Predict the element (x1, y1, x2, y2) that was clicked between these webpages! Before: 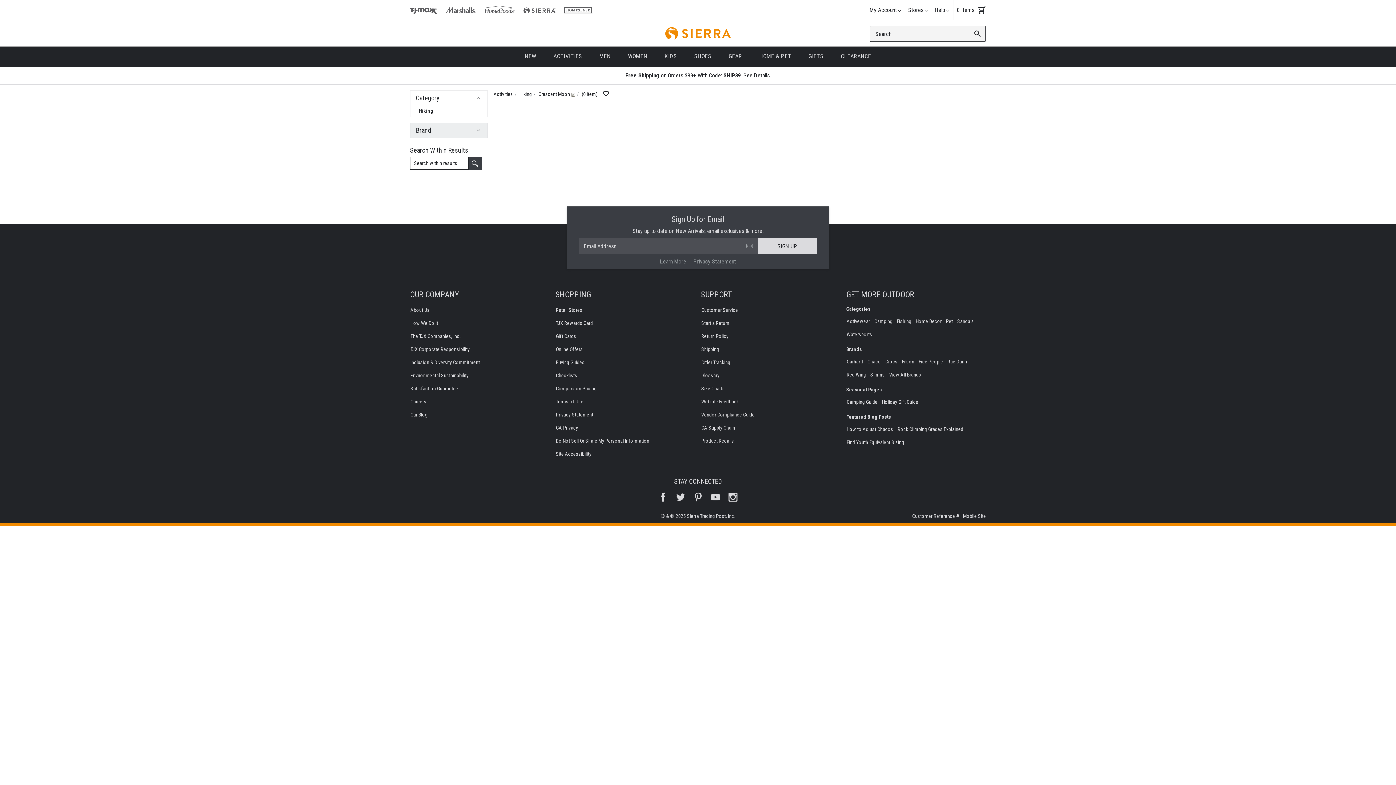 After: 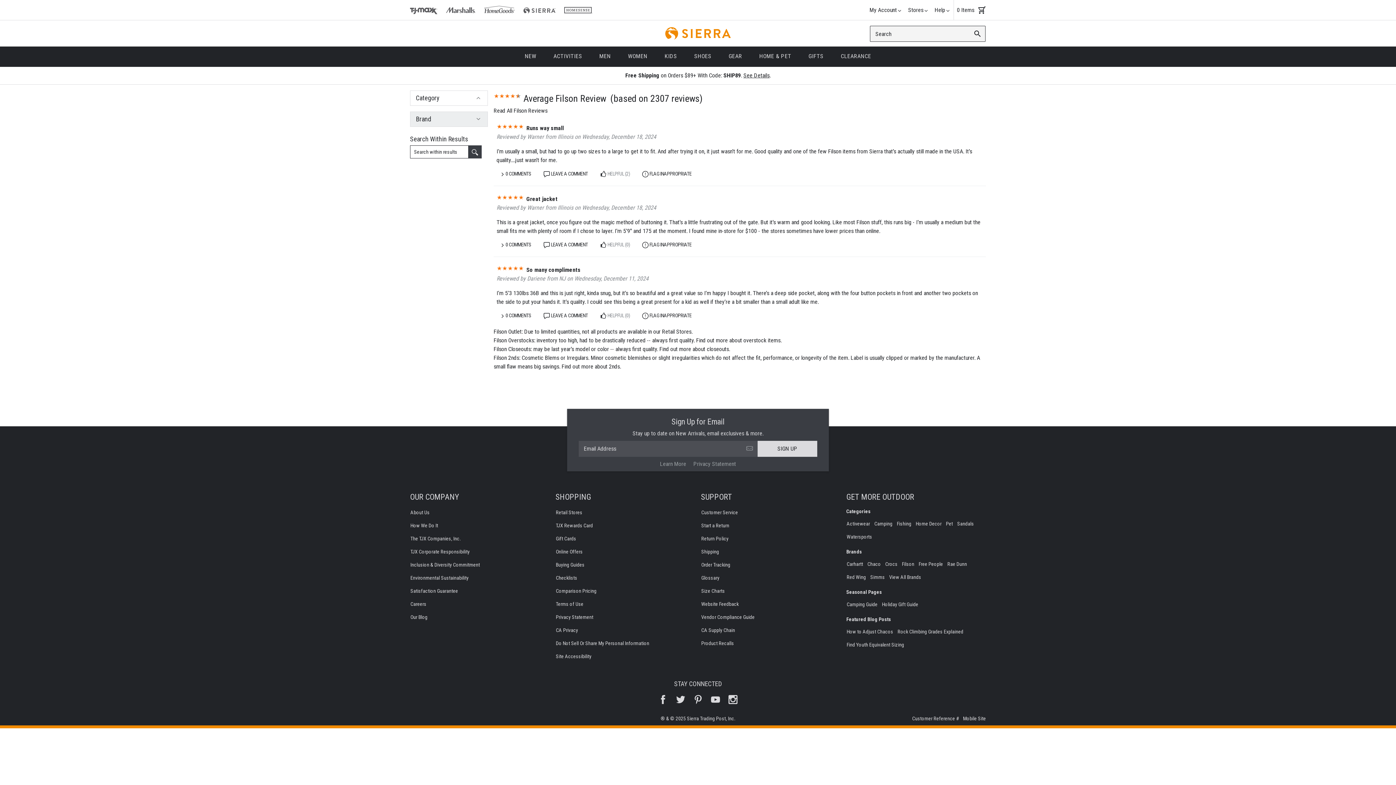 Action: label: Filson bbox: (902, 358, 914, 364)